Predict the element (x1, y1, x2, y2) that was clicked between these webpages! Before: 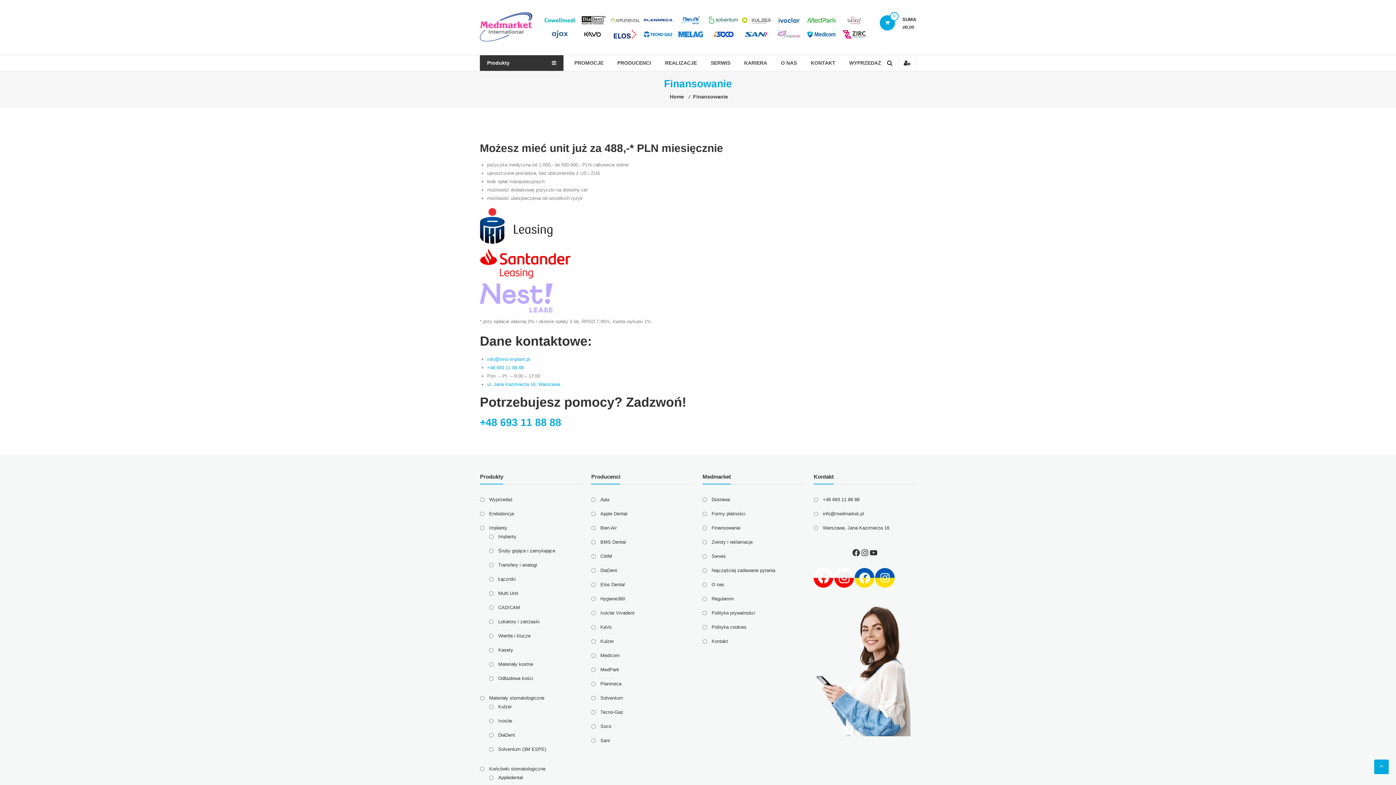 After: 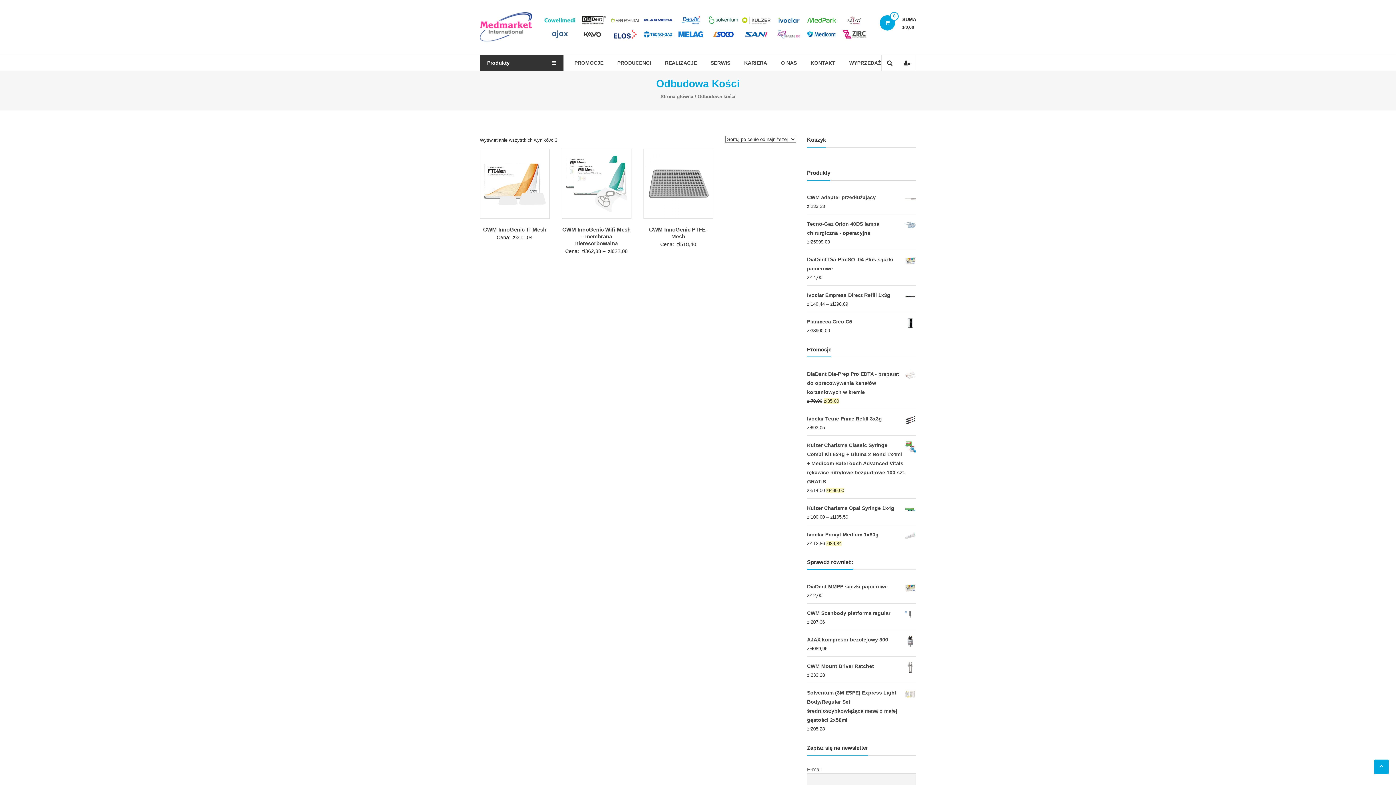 Action: bbox: (498, 675, 533, 681) label: Odbudowa kości